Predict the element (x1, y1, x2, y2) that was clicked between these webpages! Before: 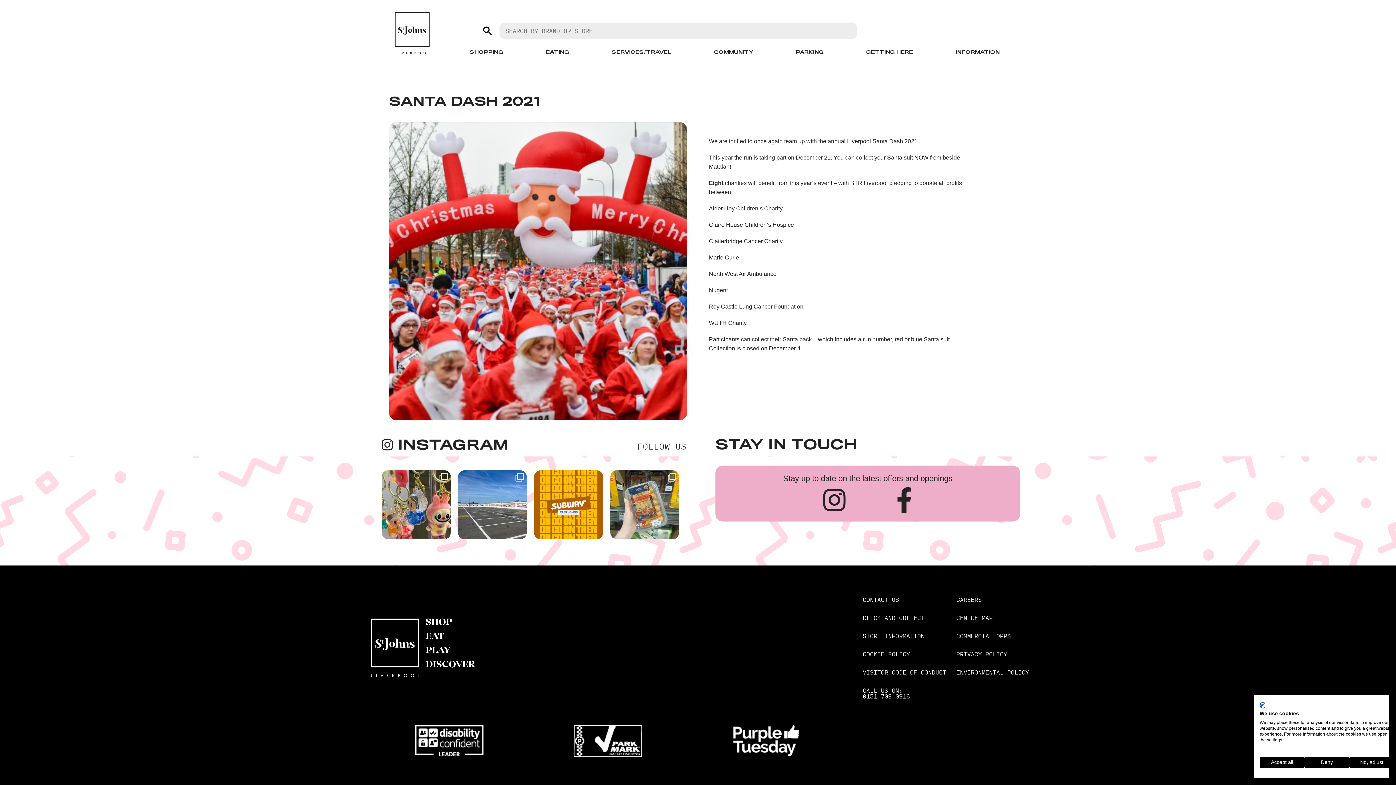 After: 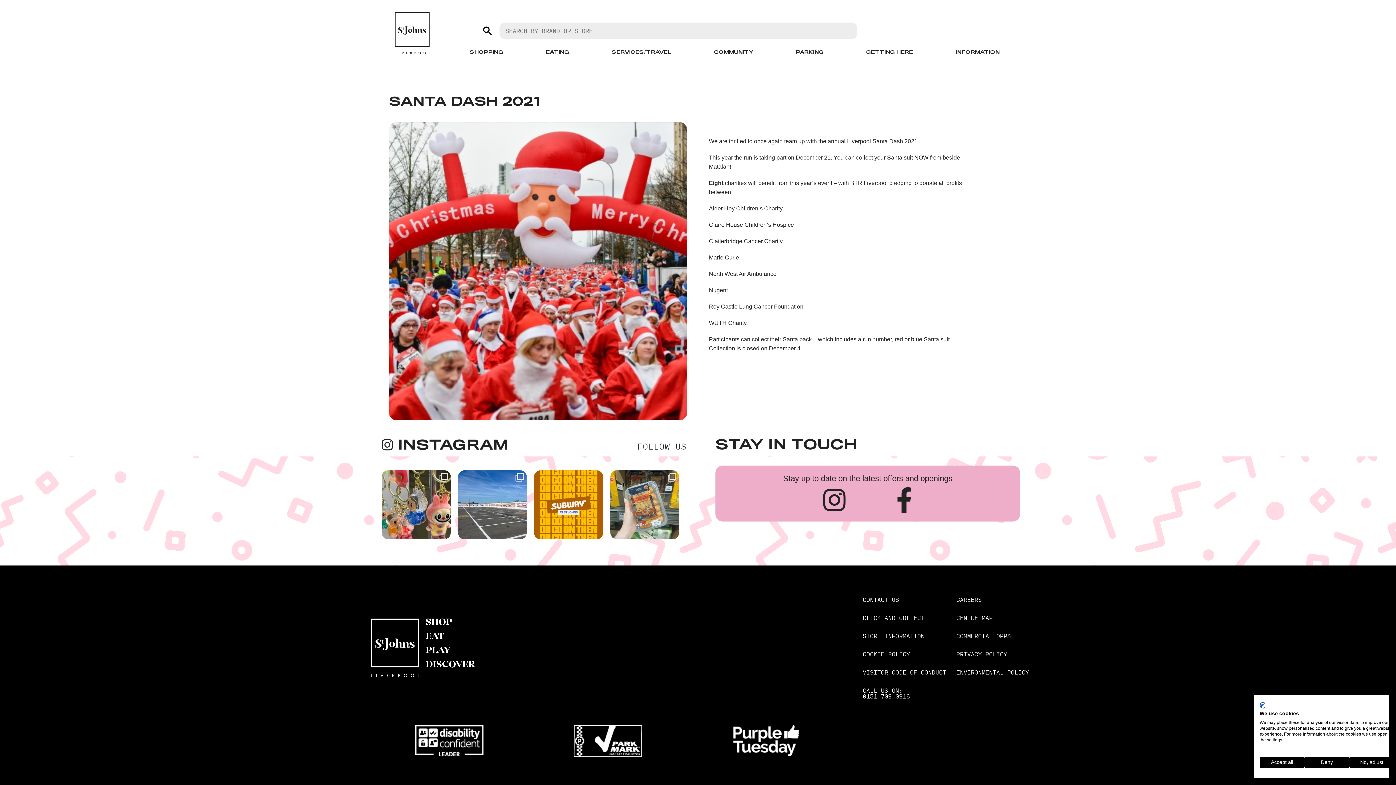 Action: label: CALL US ON:
0151 709 0916 bbox: (862, 687, 910, 700)